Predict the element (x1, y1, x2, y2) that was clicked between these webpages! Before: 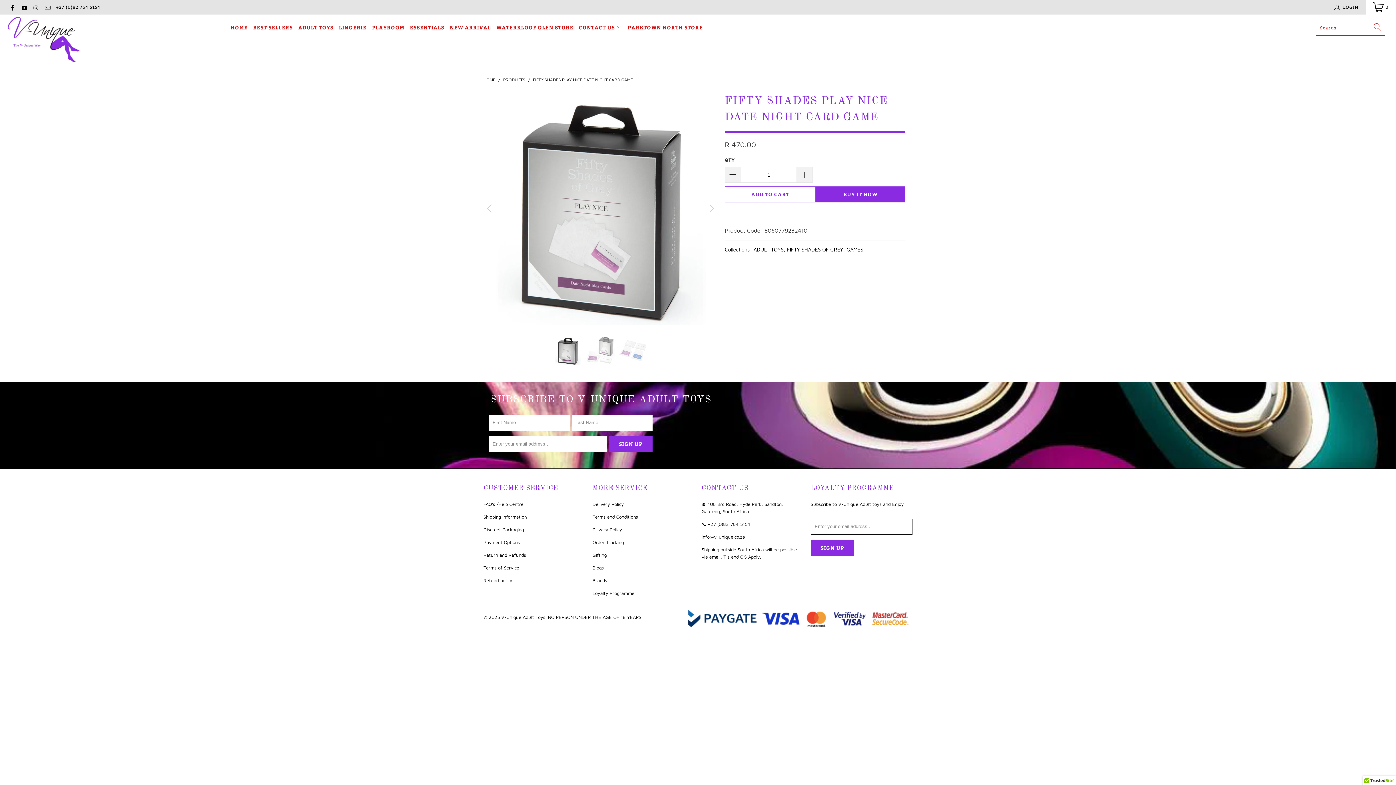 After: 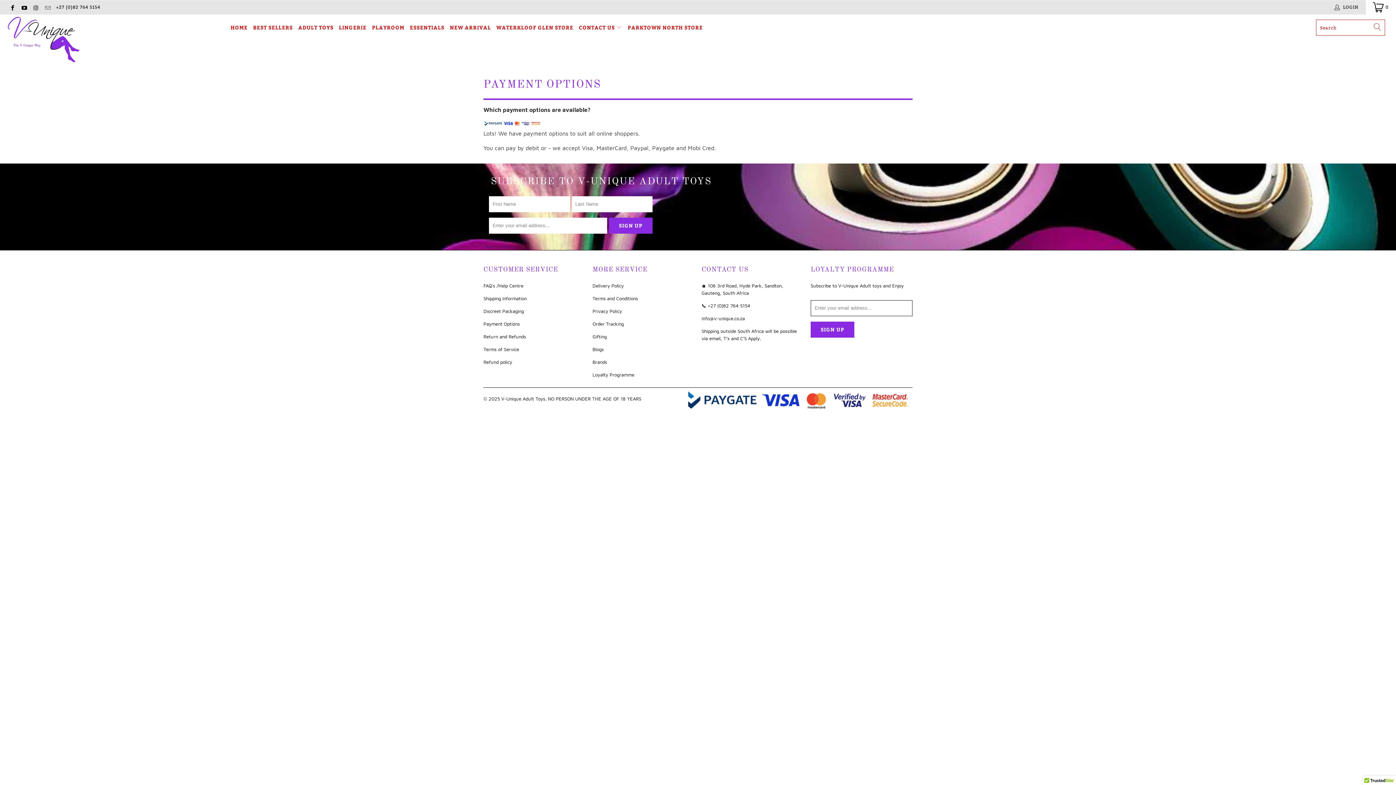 Action: label: Payment Options bbox: (483, 539, 520, 545)